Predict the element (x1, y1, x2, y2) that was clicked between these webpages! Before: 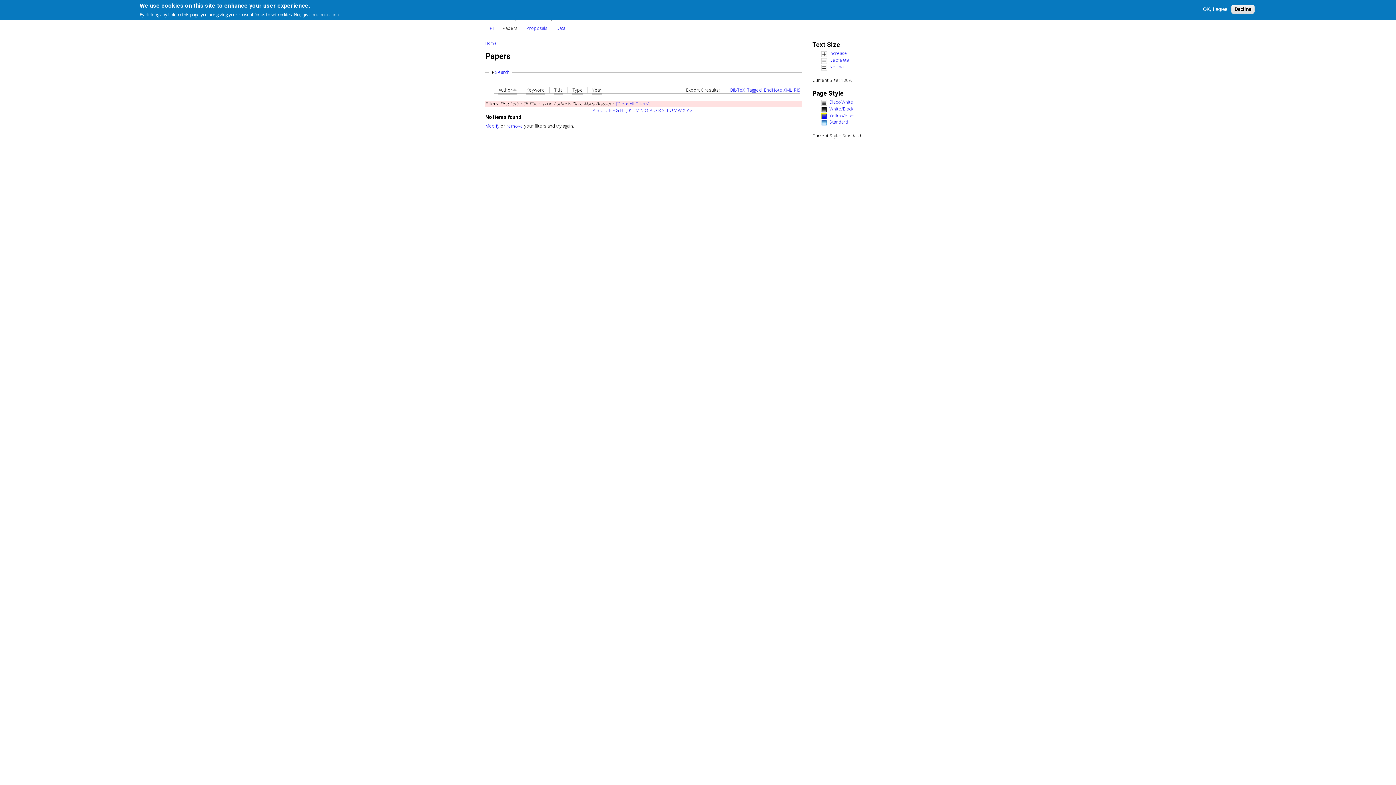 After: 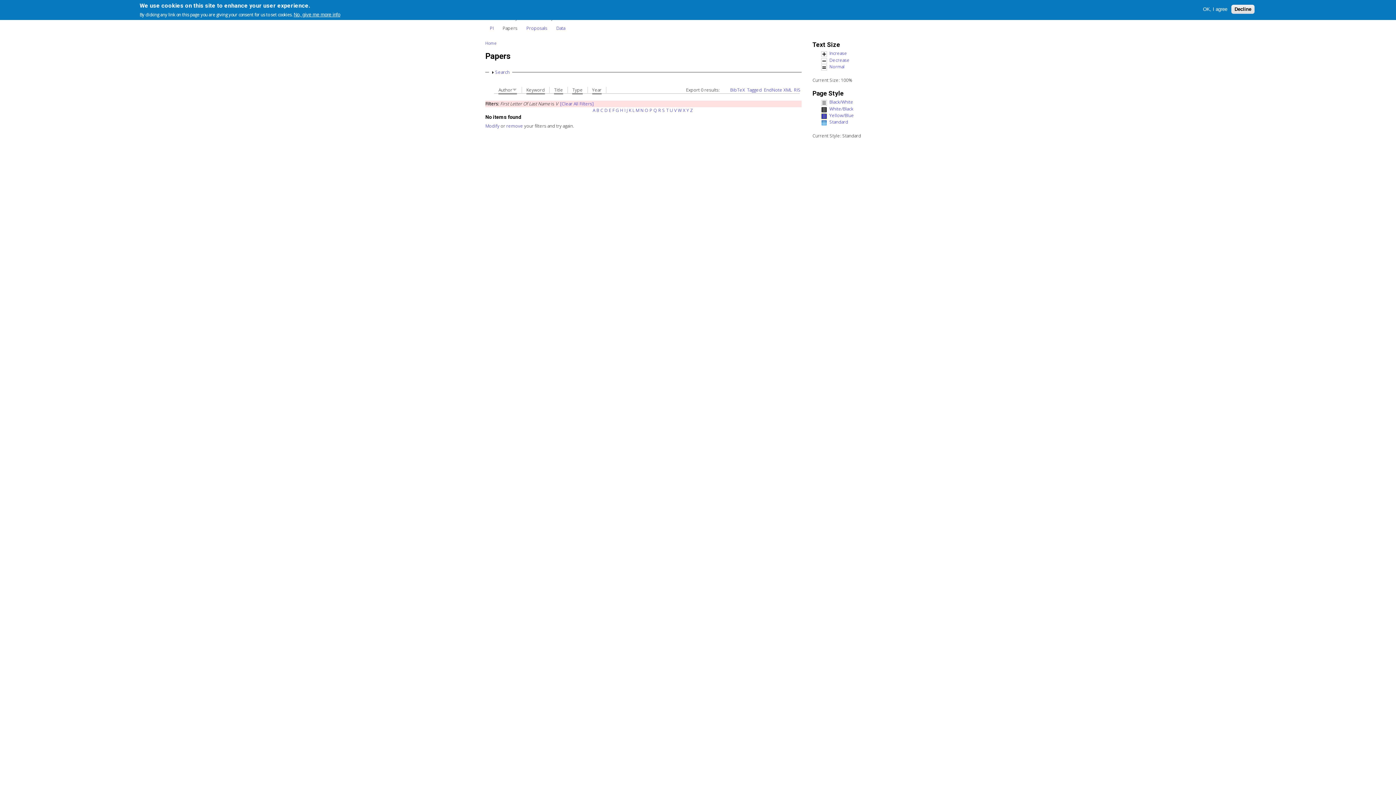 Action: bbox: (674, 107, 676, 113) label: V